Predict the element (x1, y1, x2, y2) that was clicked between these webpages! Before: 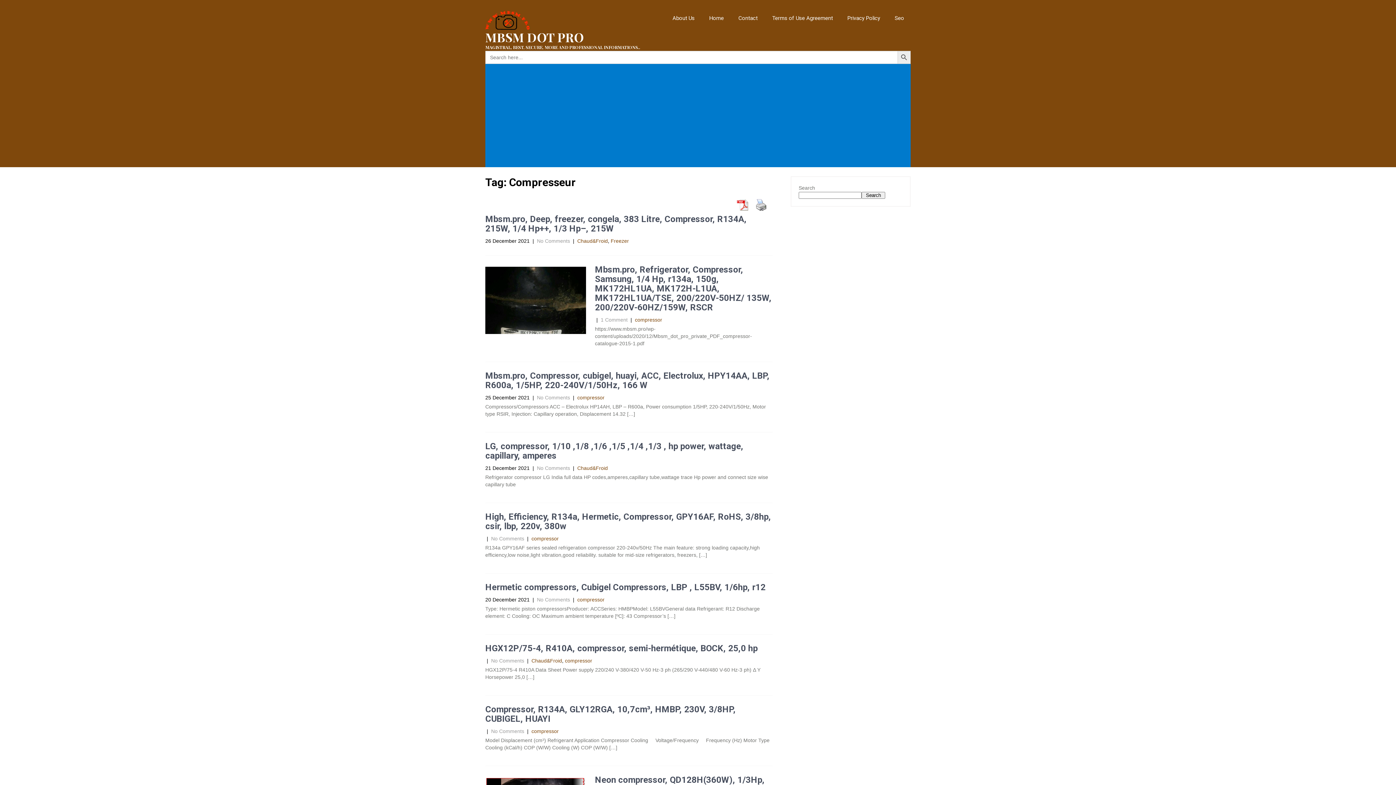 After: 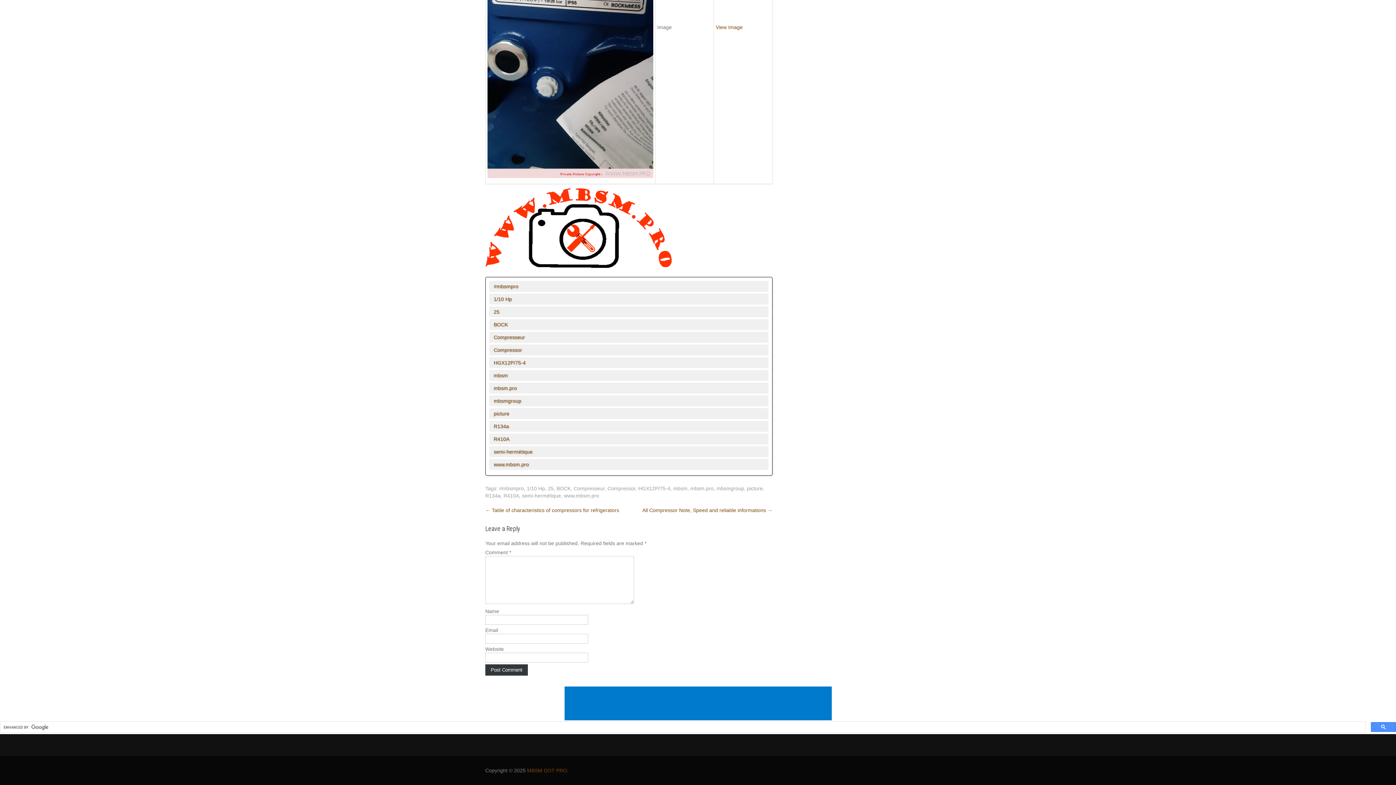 Action: label: No Comments bbox: (491, 658, 524, 663)